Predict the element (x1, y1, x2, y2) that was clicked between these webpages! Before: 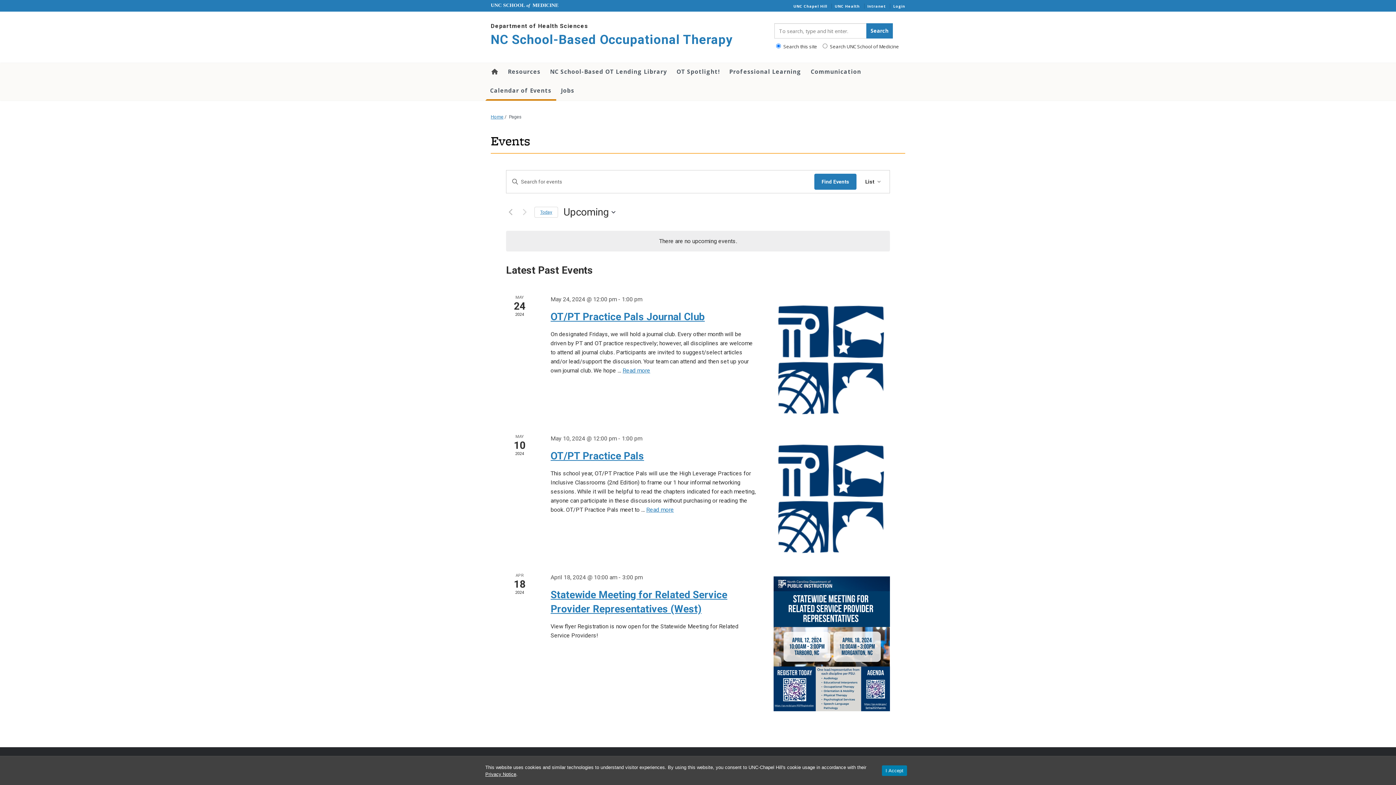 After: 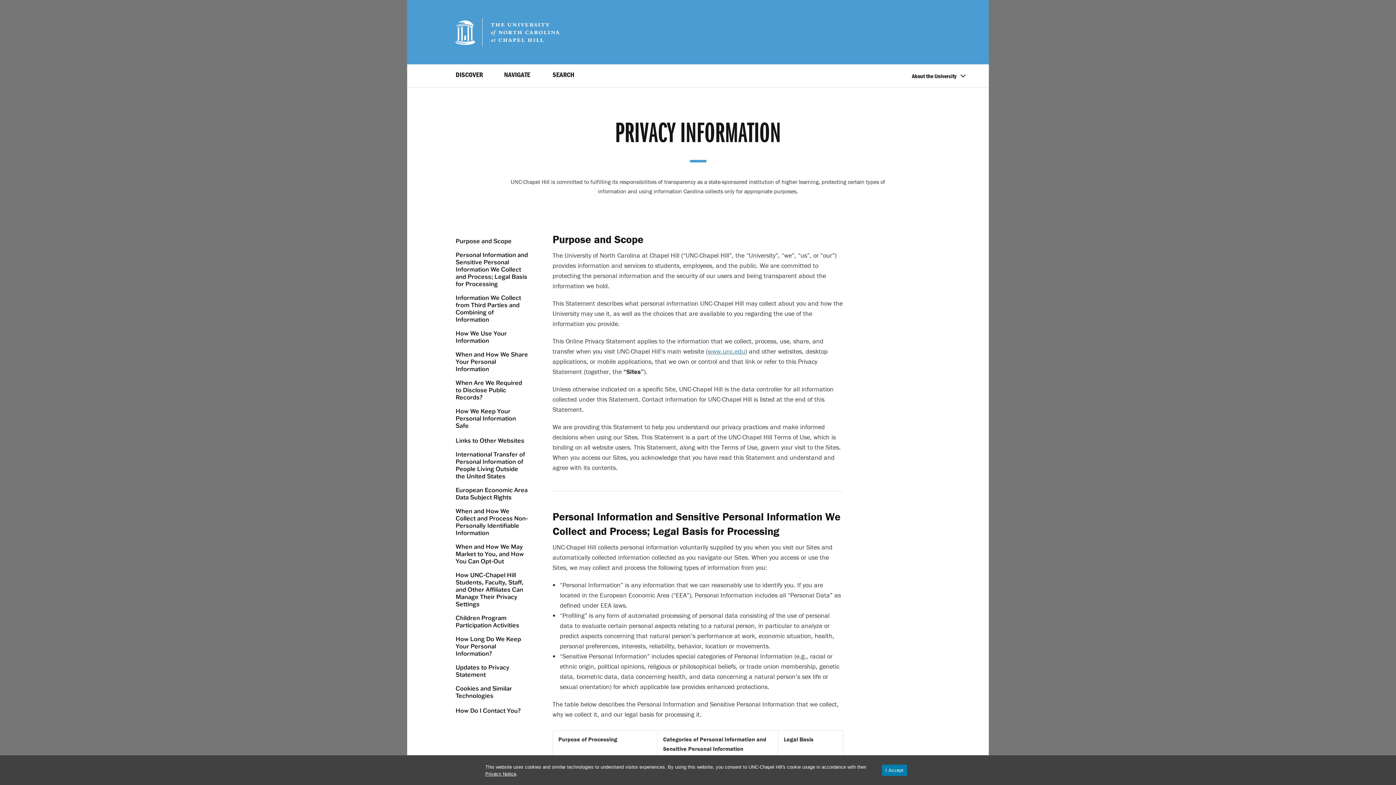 Action: bbox: (485, 771, 516, 777) label: Privacy Notice